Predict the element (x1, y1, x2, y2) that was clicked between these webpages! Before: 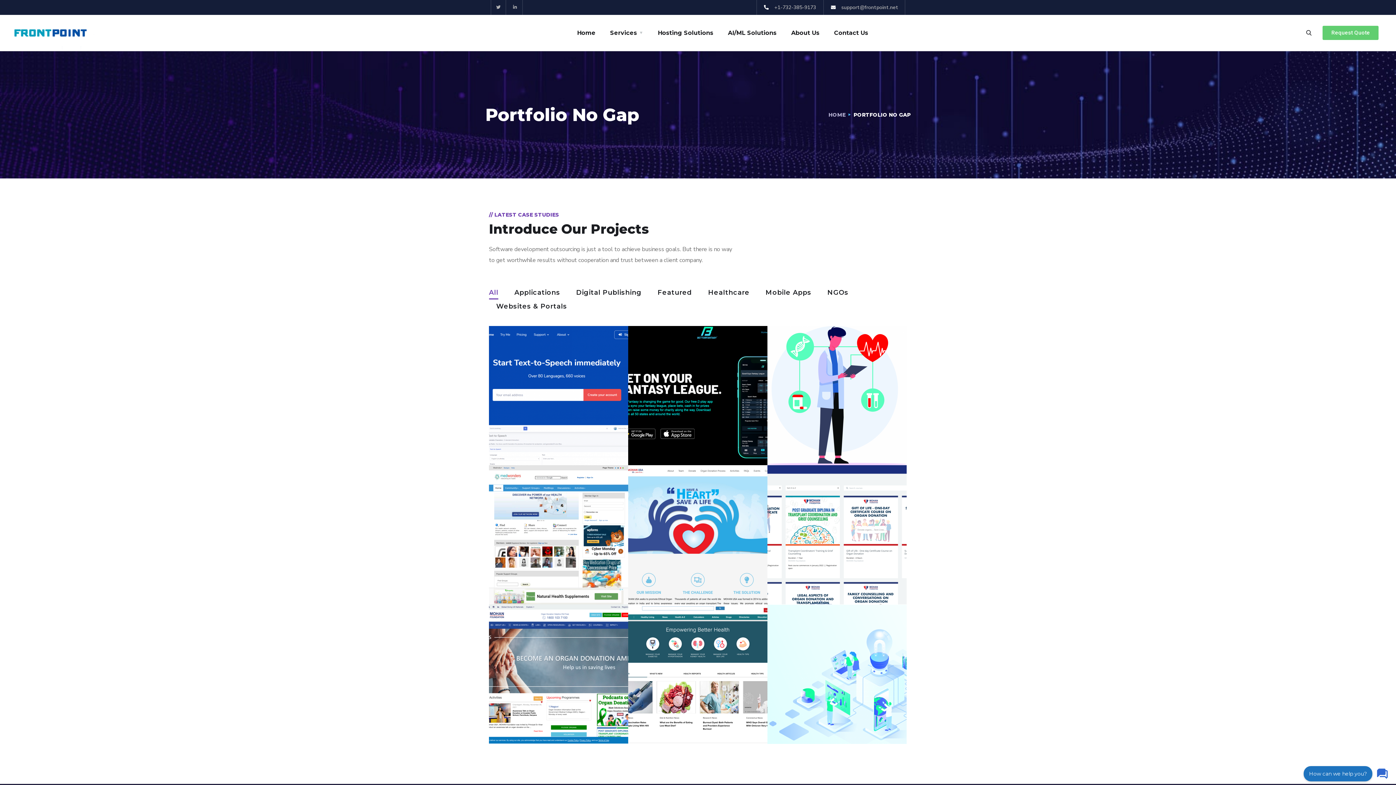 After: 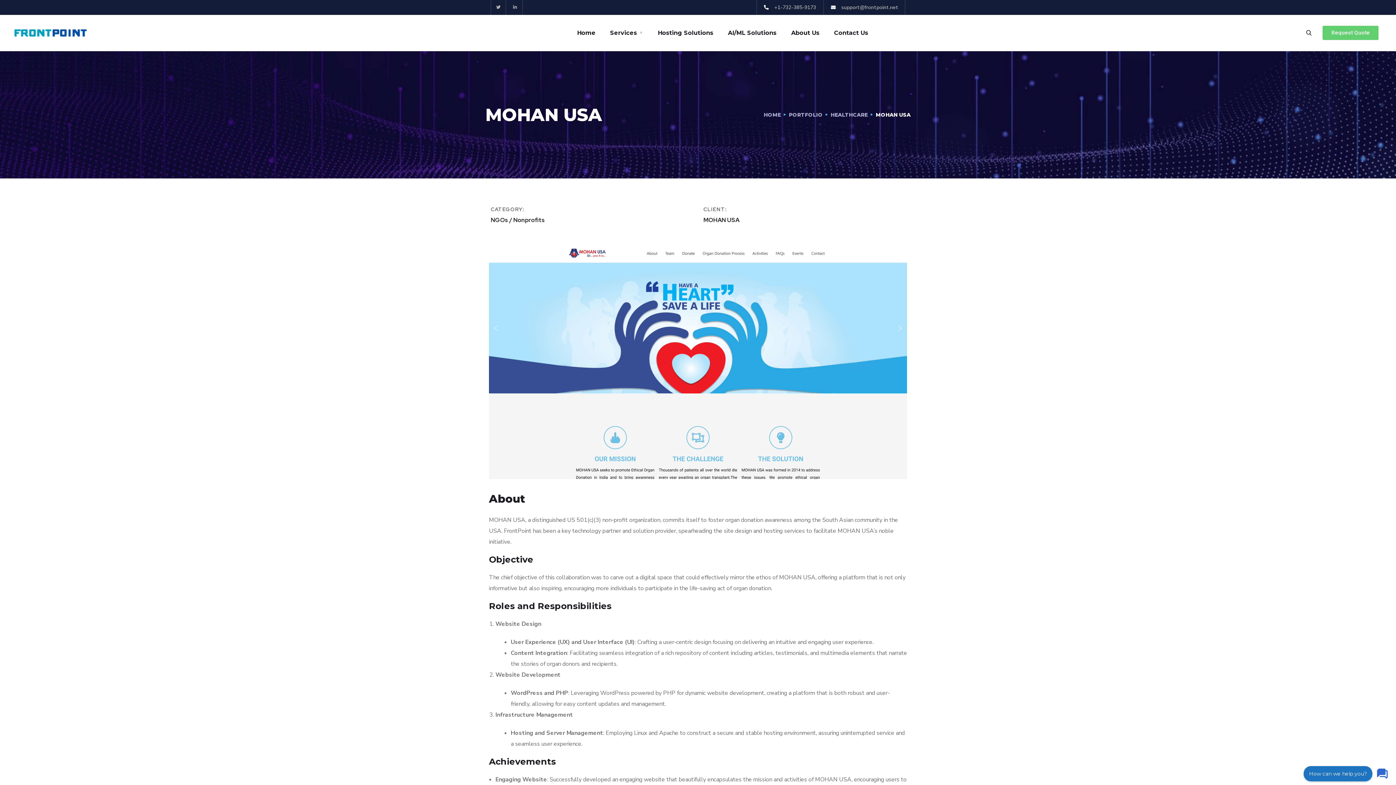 Action: label: MOHAN USA bbox: (642, 571, 700, 581)